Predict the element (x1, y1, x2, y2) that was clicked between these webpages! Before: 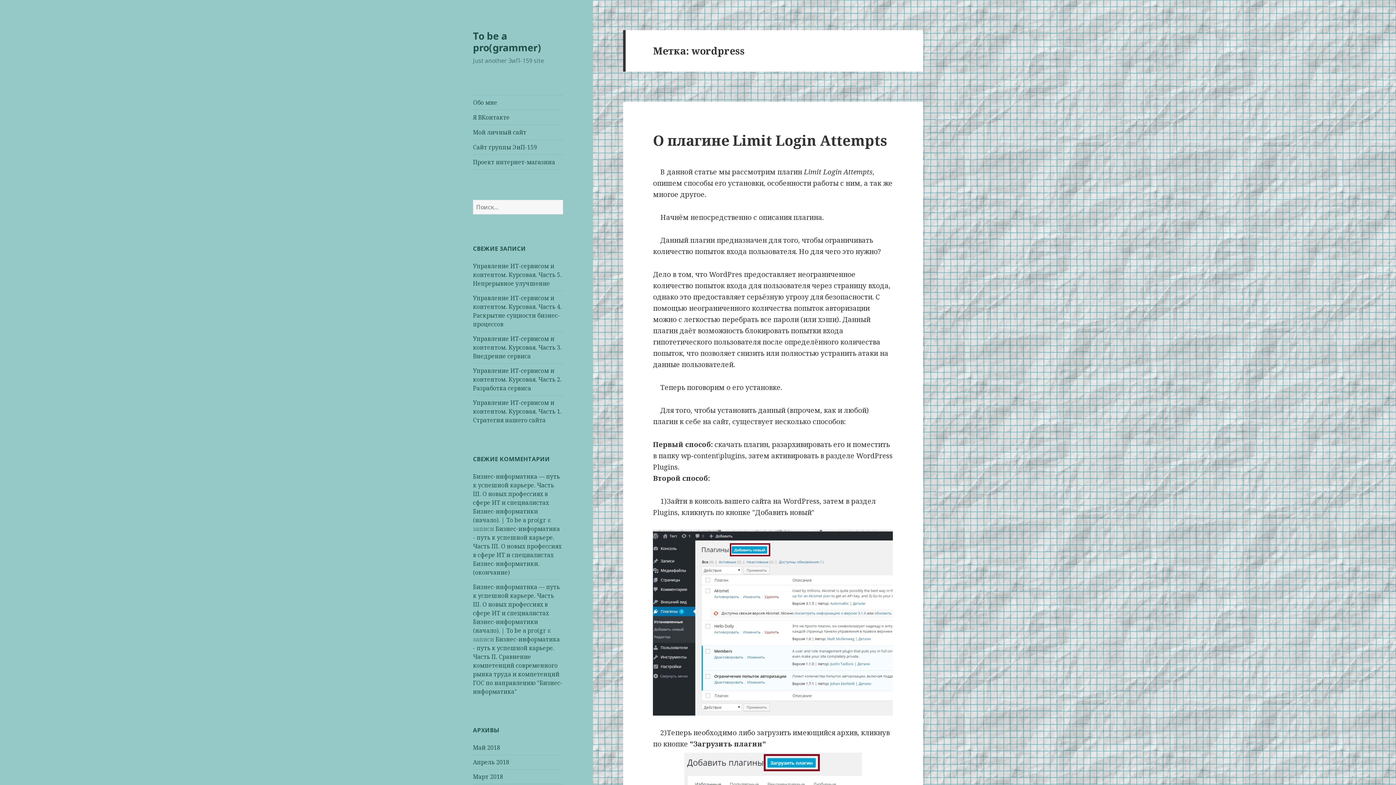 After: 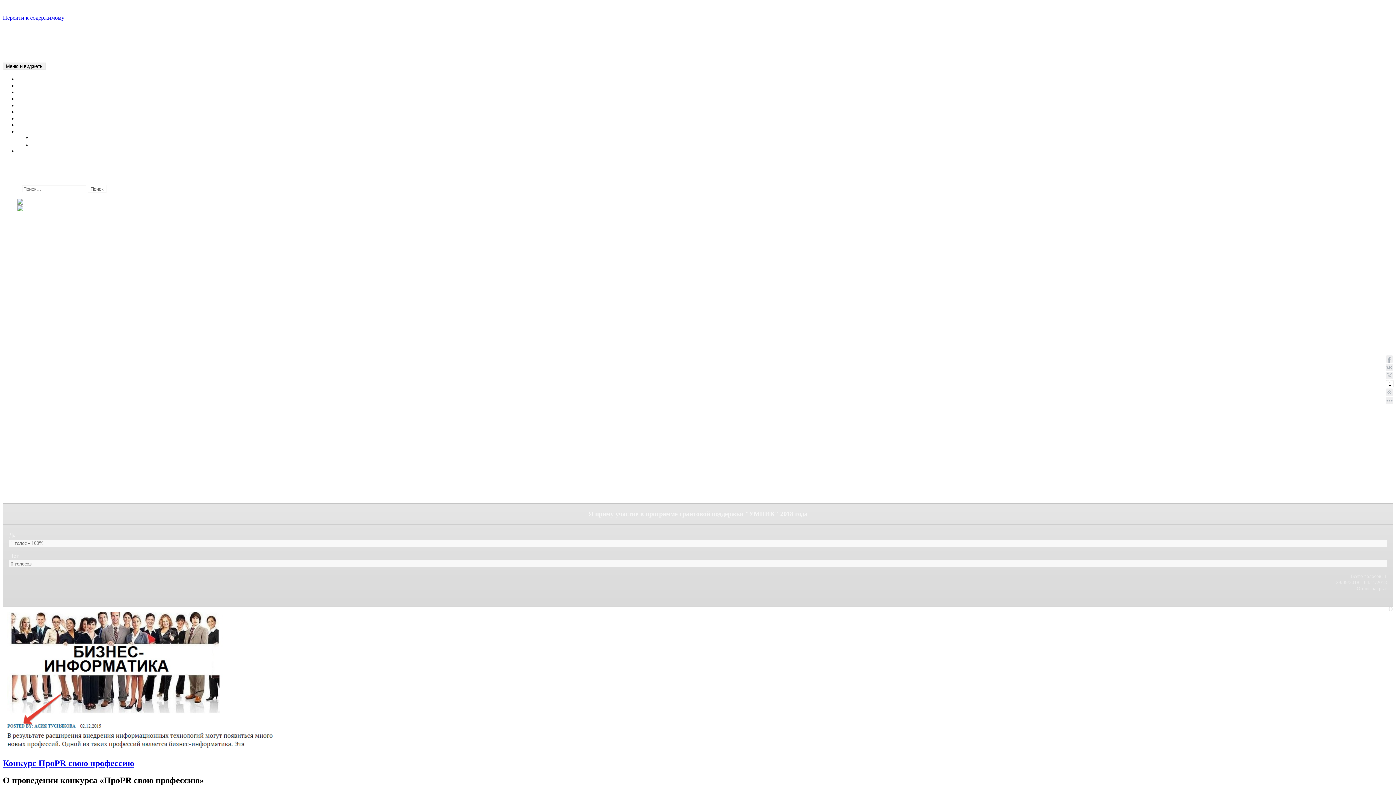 Action: bbox: (473, 140, 563, 154) label: Сайт группы ЭиП-159